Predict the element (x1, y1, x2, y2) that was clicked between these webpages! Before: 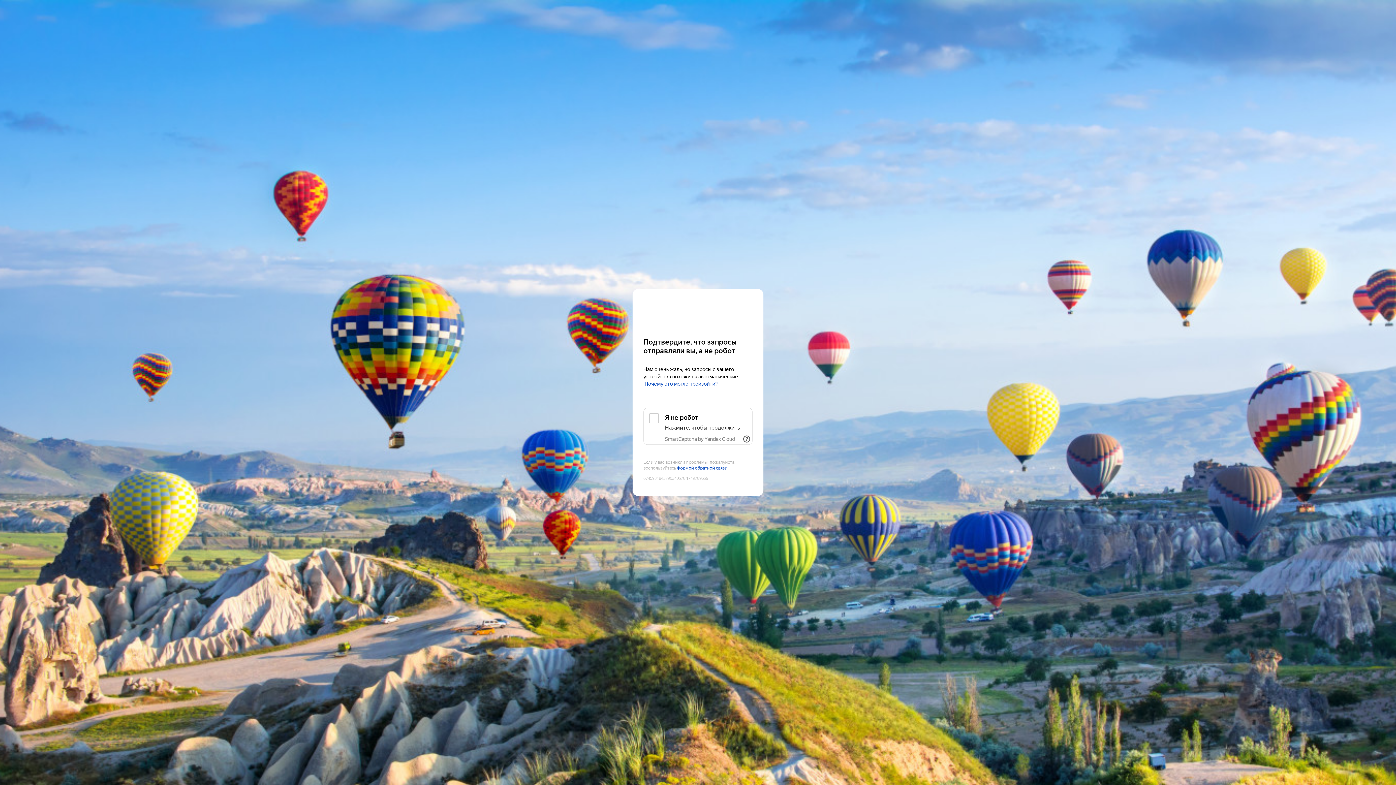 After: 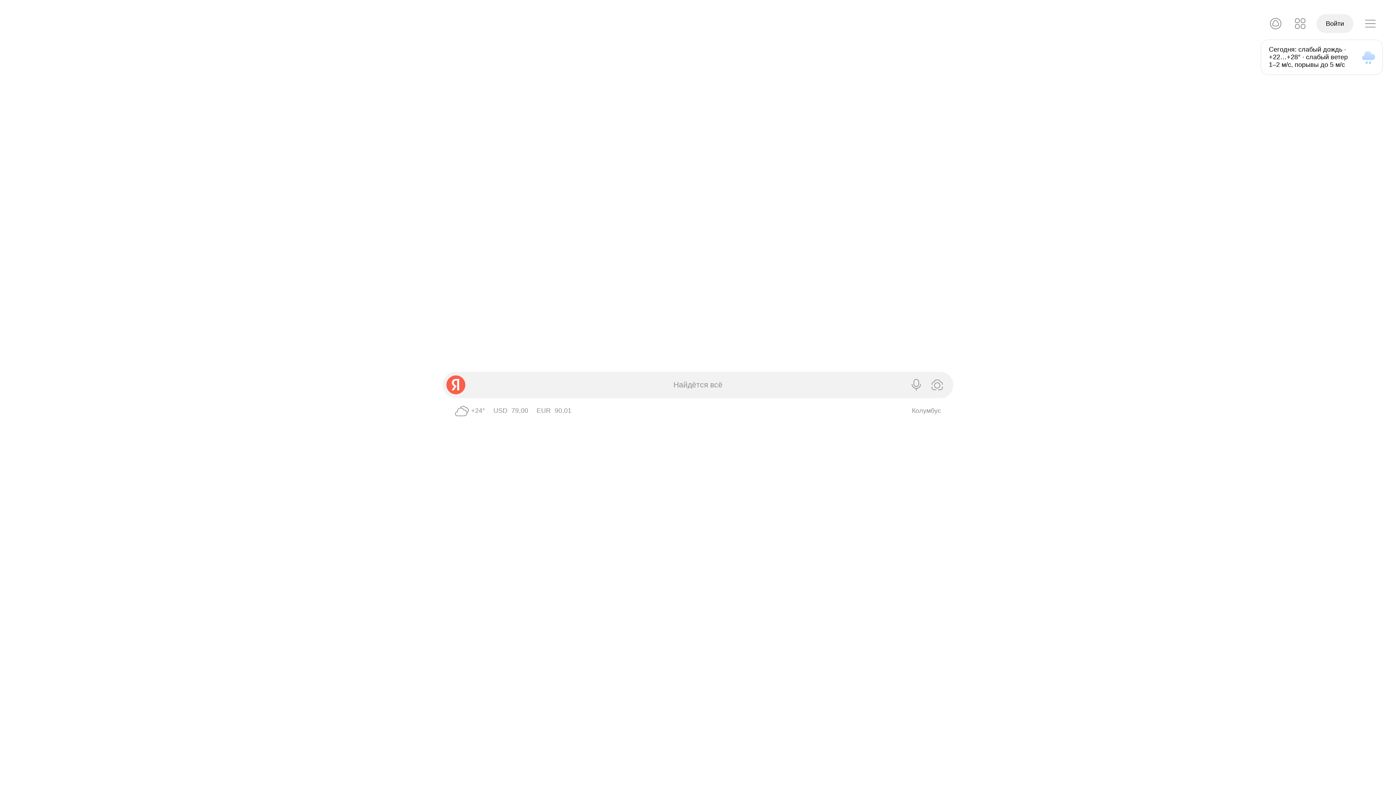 Action: bbox: (643, 303, 752, 316) label: Yandex